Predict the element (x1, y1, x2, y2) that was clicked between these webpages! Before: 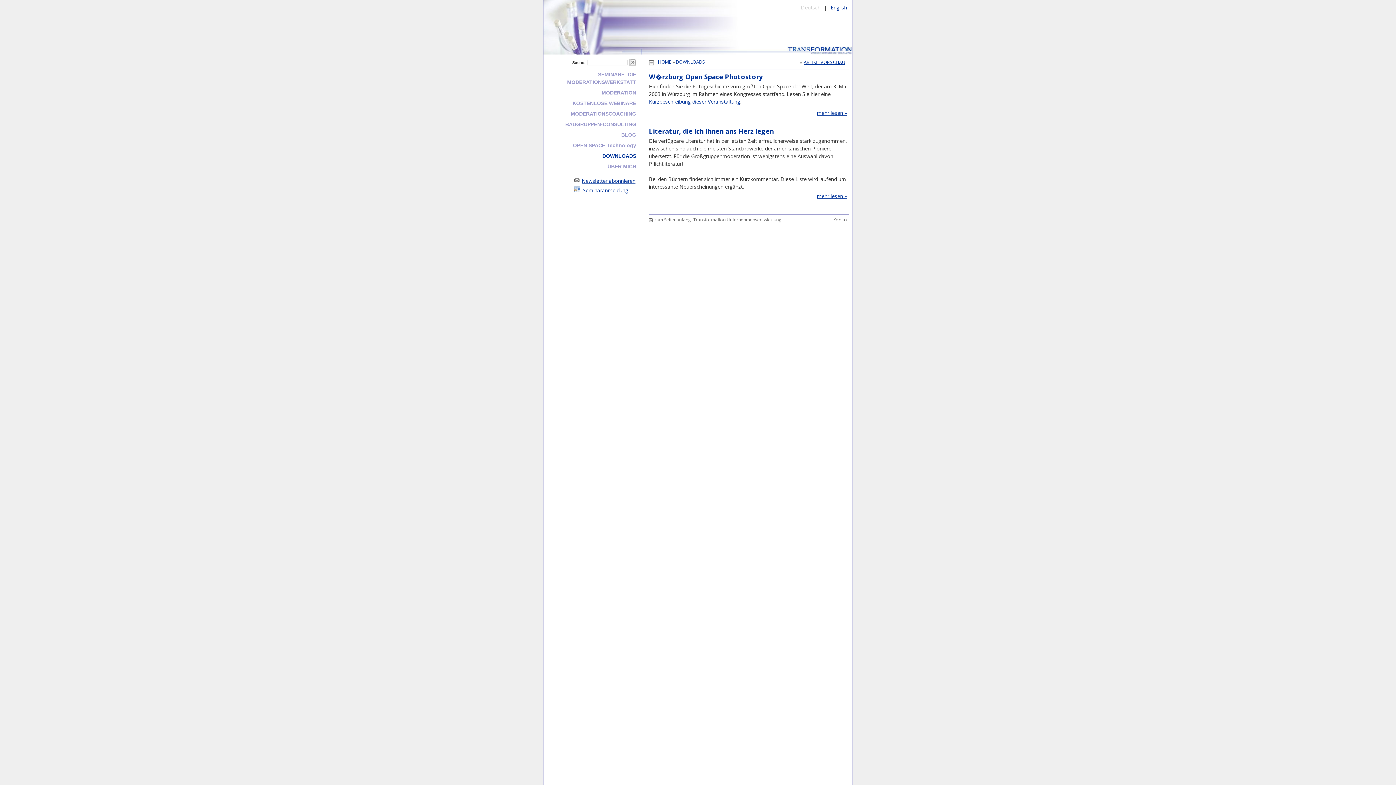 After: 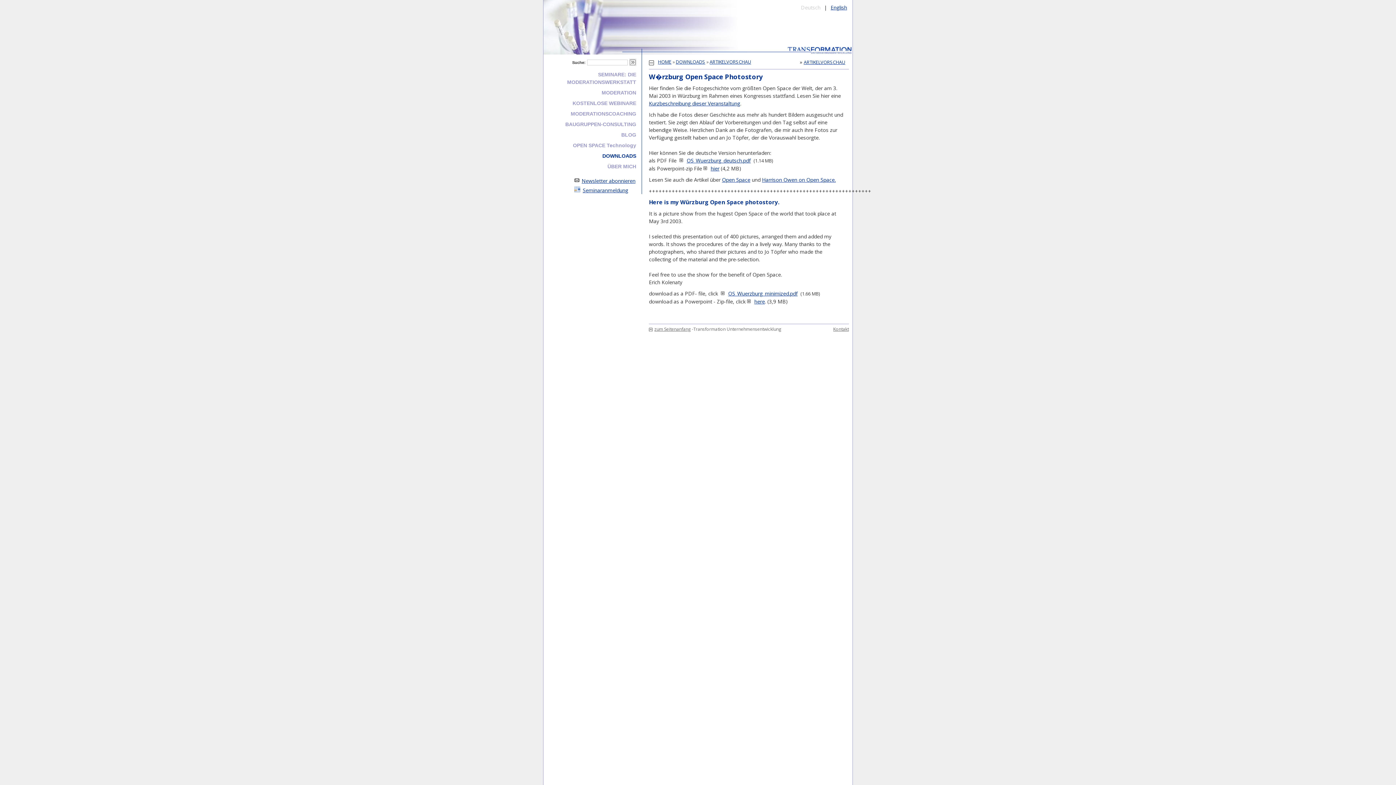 Action: bbox: (817, 109, 849, 116) label: mehr lesen »